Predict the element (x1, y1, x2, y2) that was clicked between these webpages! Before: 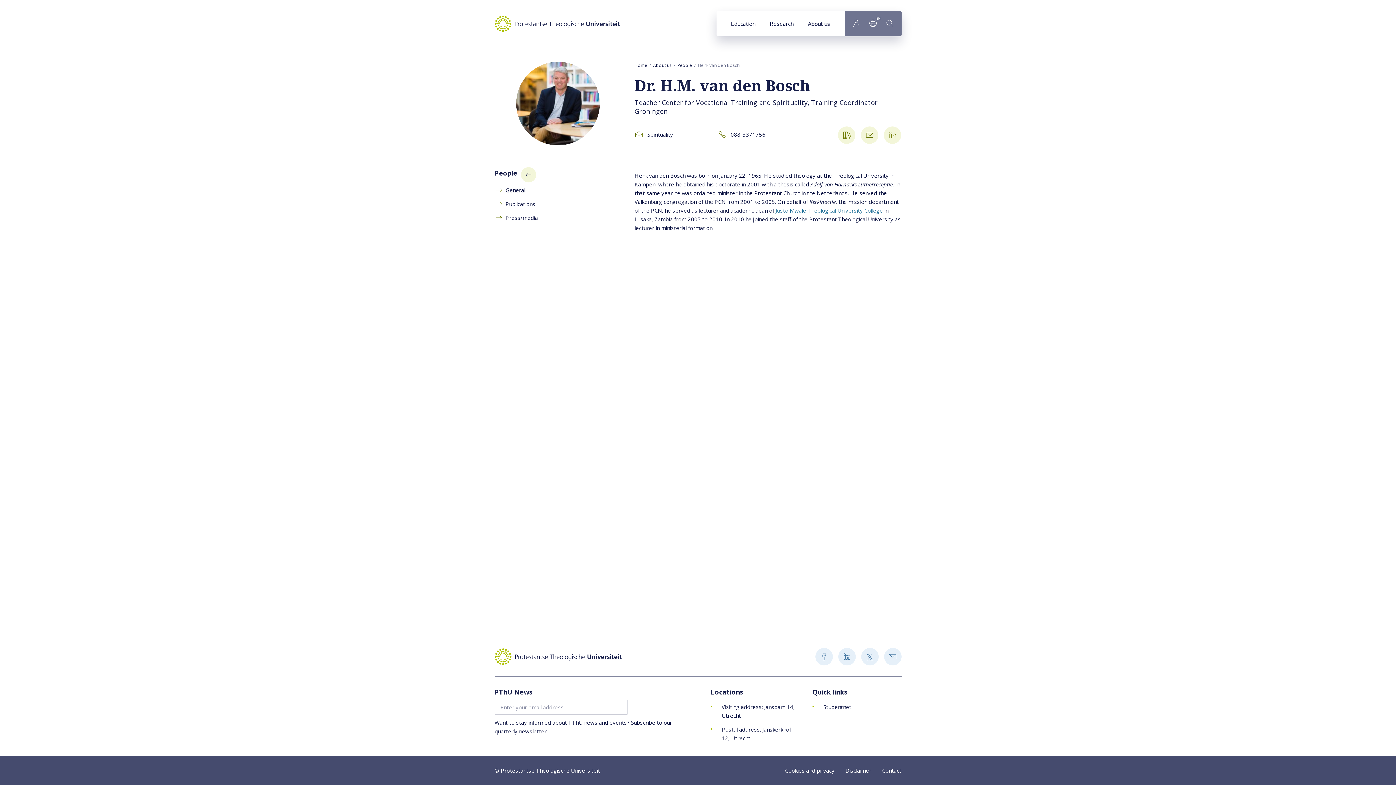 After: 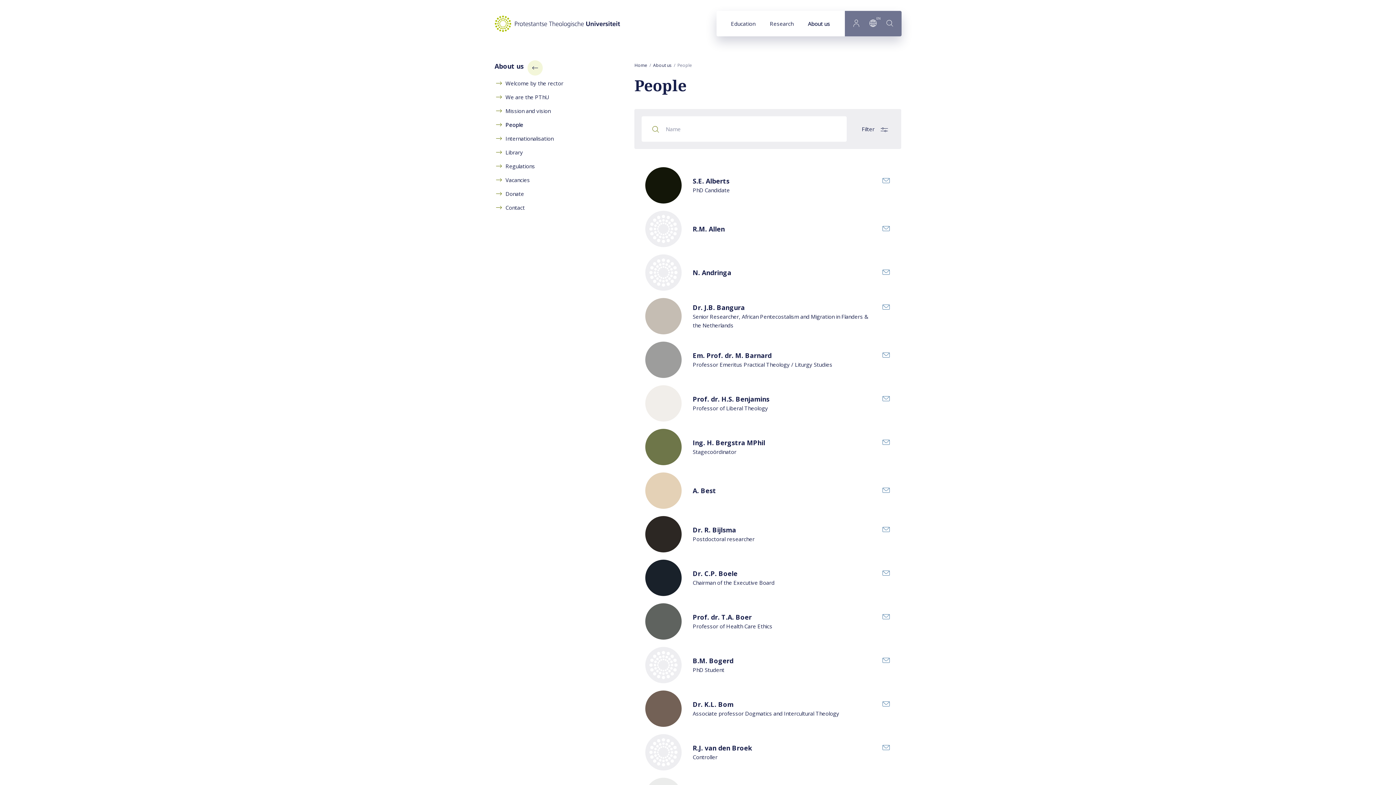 Action: label: People bbox: (494, 168, 554, 181)